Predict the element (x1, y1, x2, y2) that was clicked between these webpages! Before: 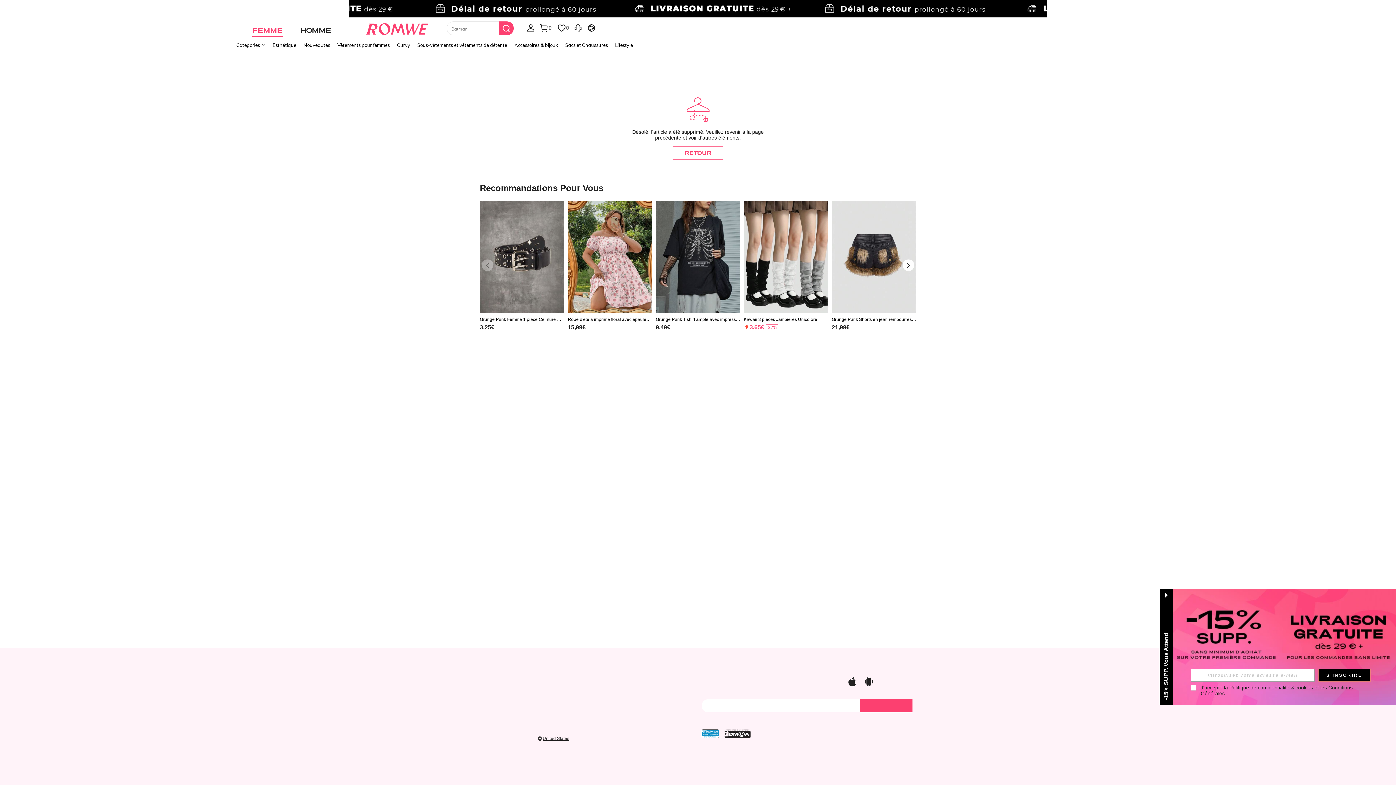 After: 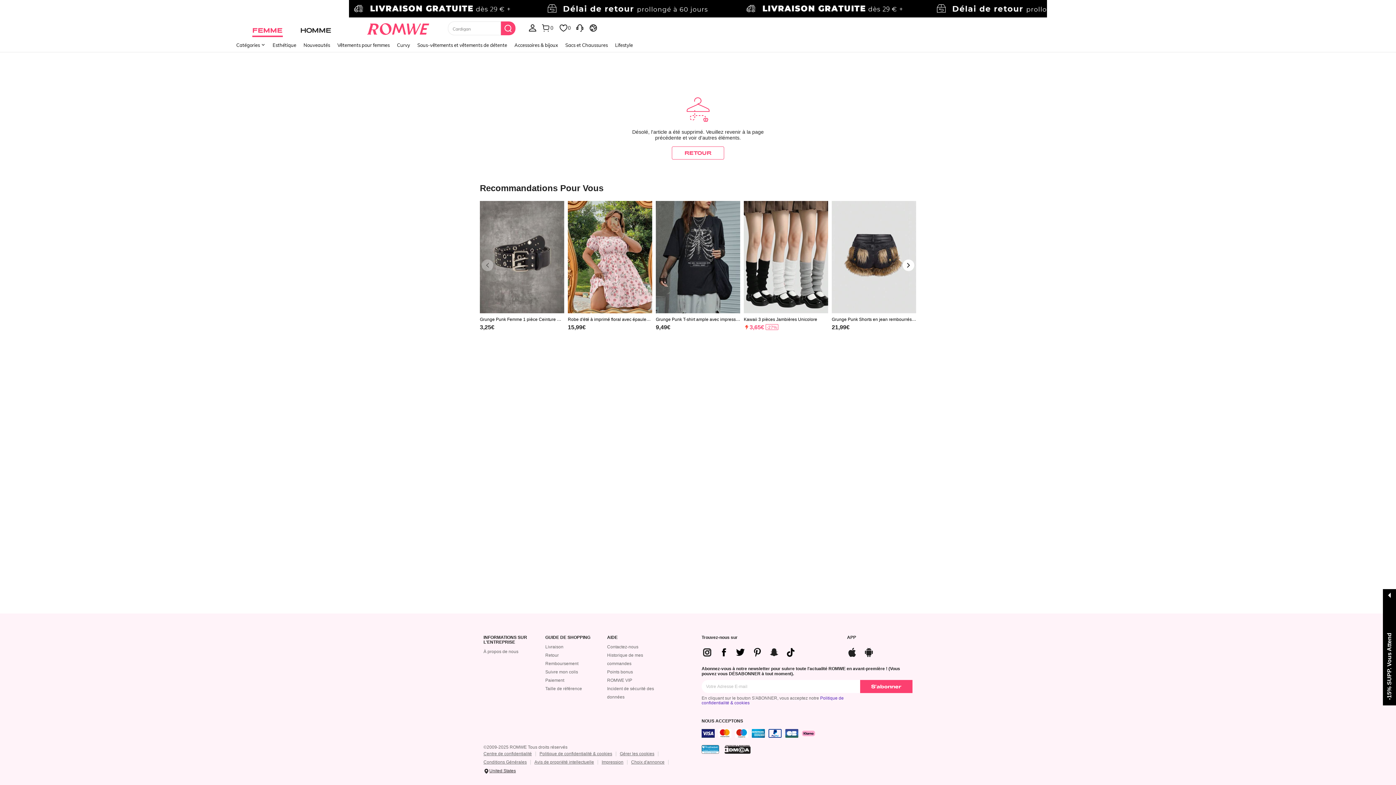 Action: bbox: (701, 729, 719, 738)